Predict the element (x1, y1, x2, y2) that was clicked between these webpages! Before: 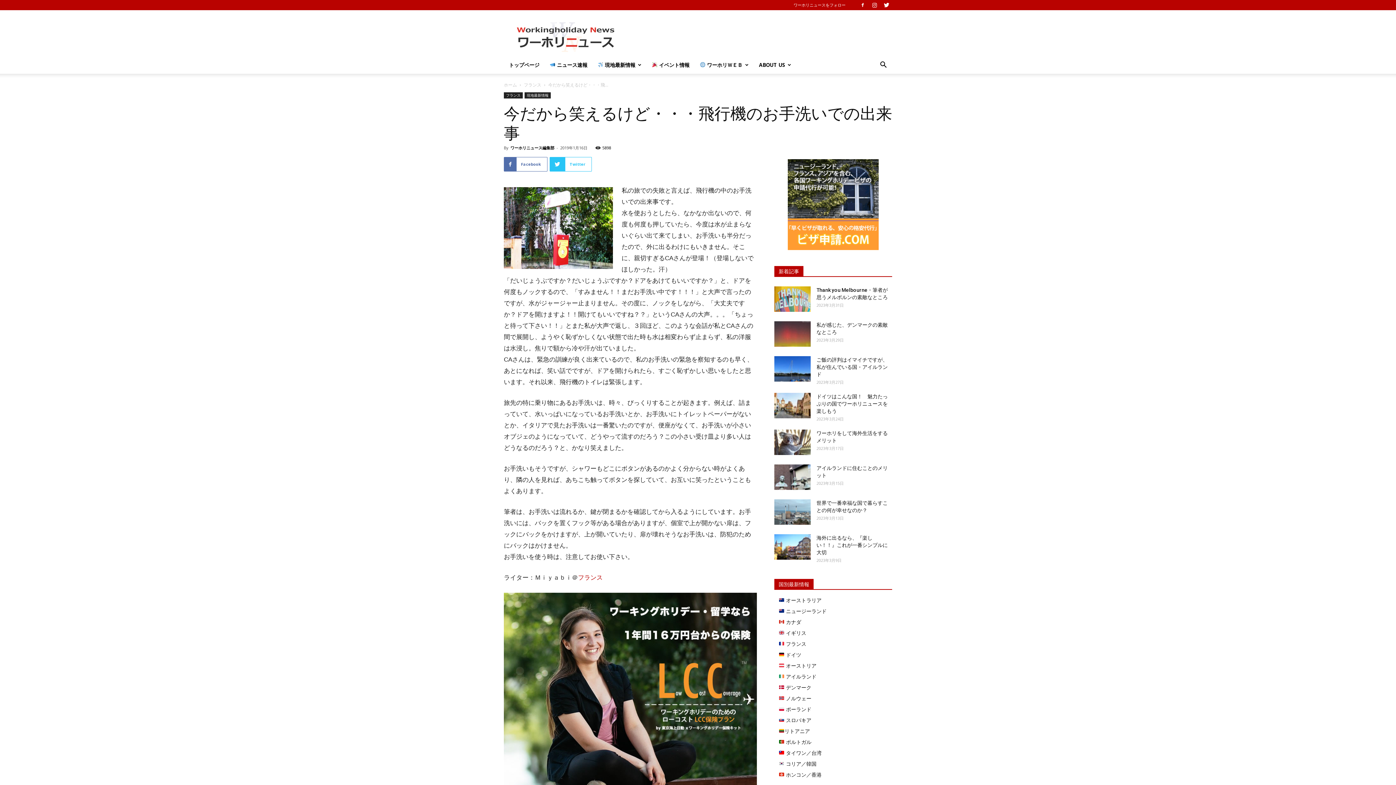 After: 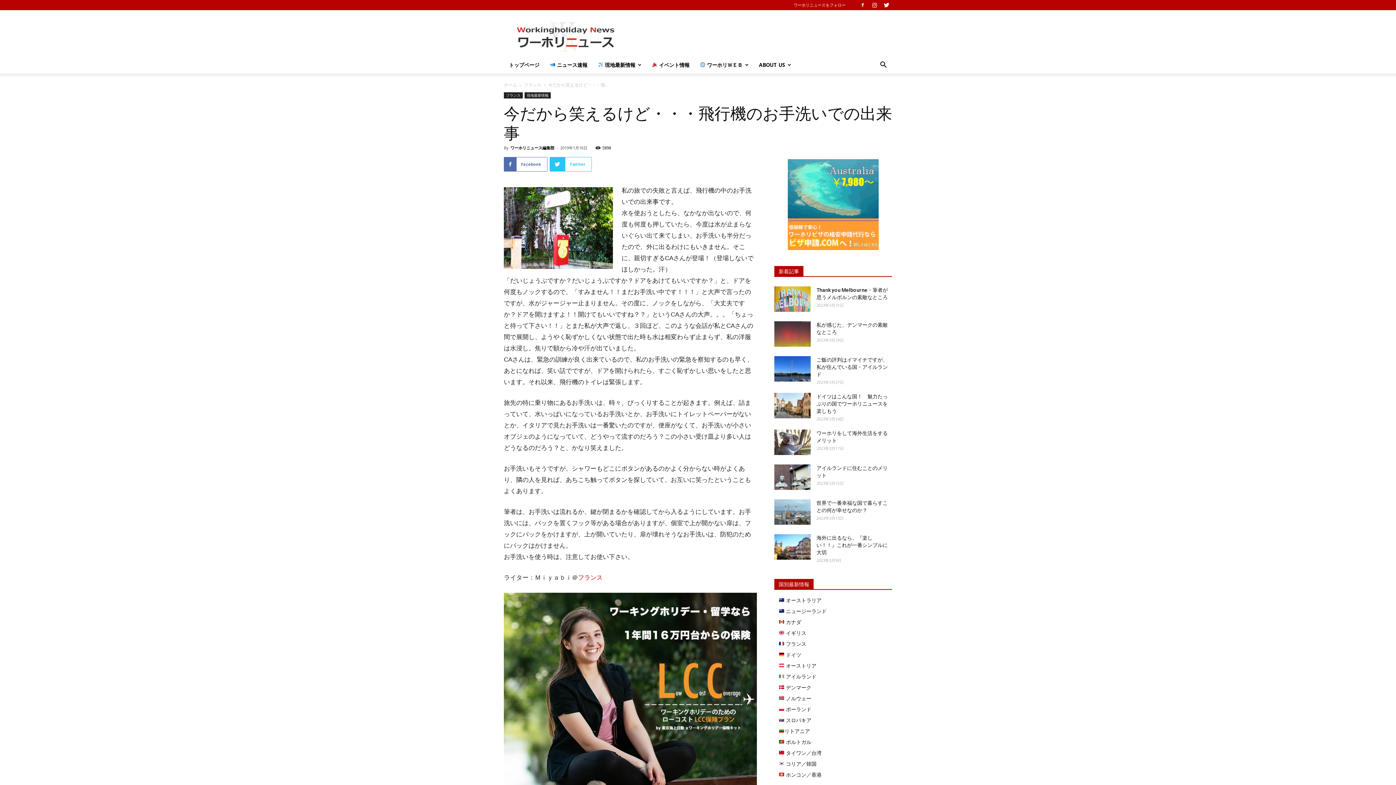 Action: bbox: (774, 159, 892, 250)